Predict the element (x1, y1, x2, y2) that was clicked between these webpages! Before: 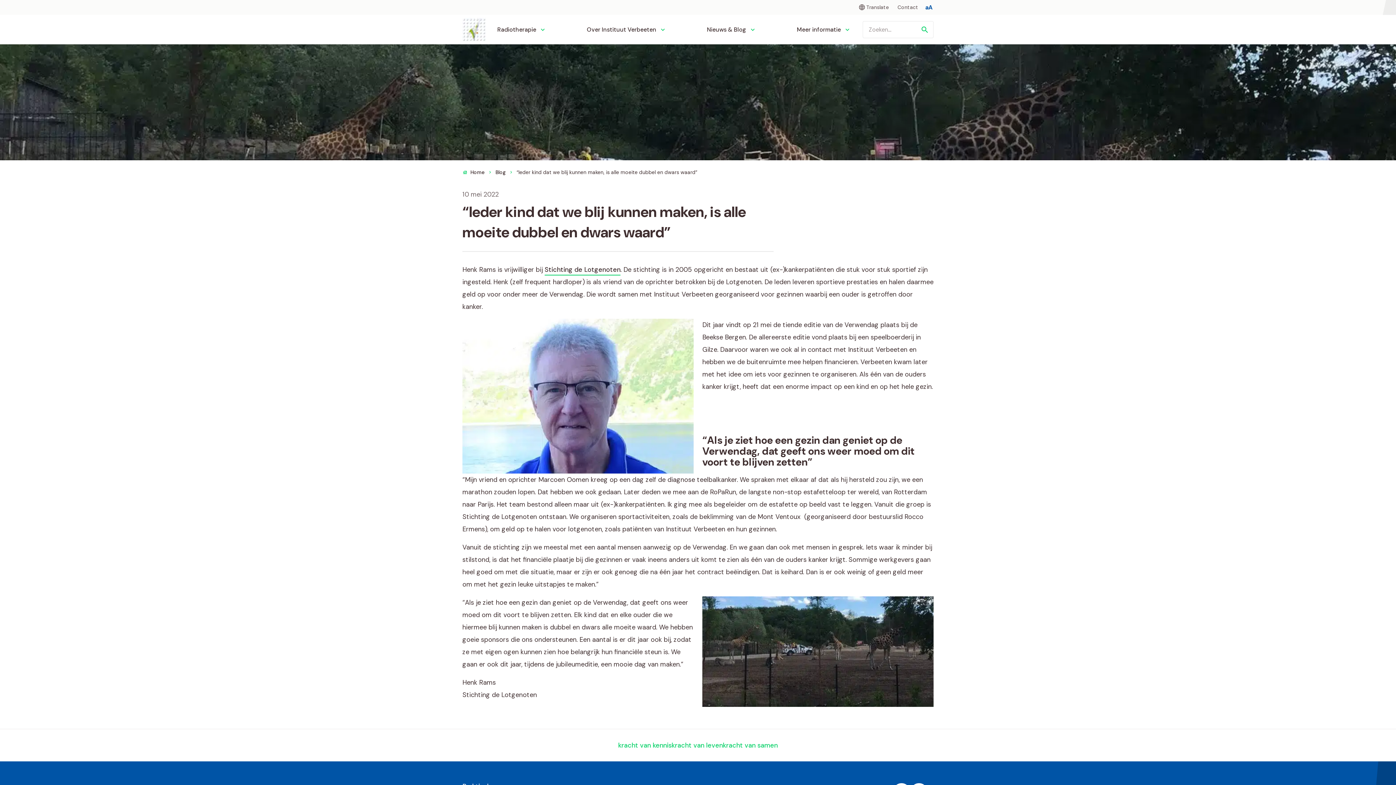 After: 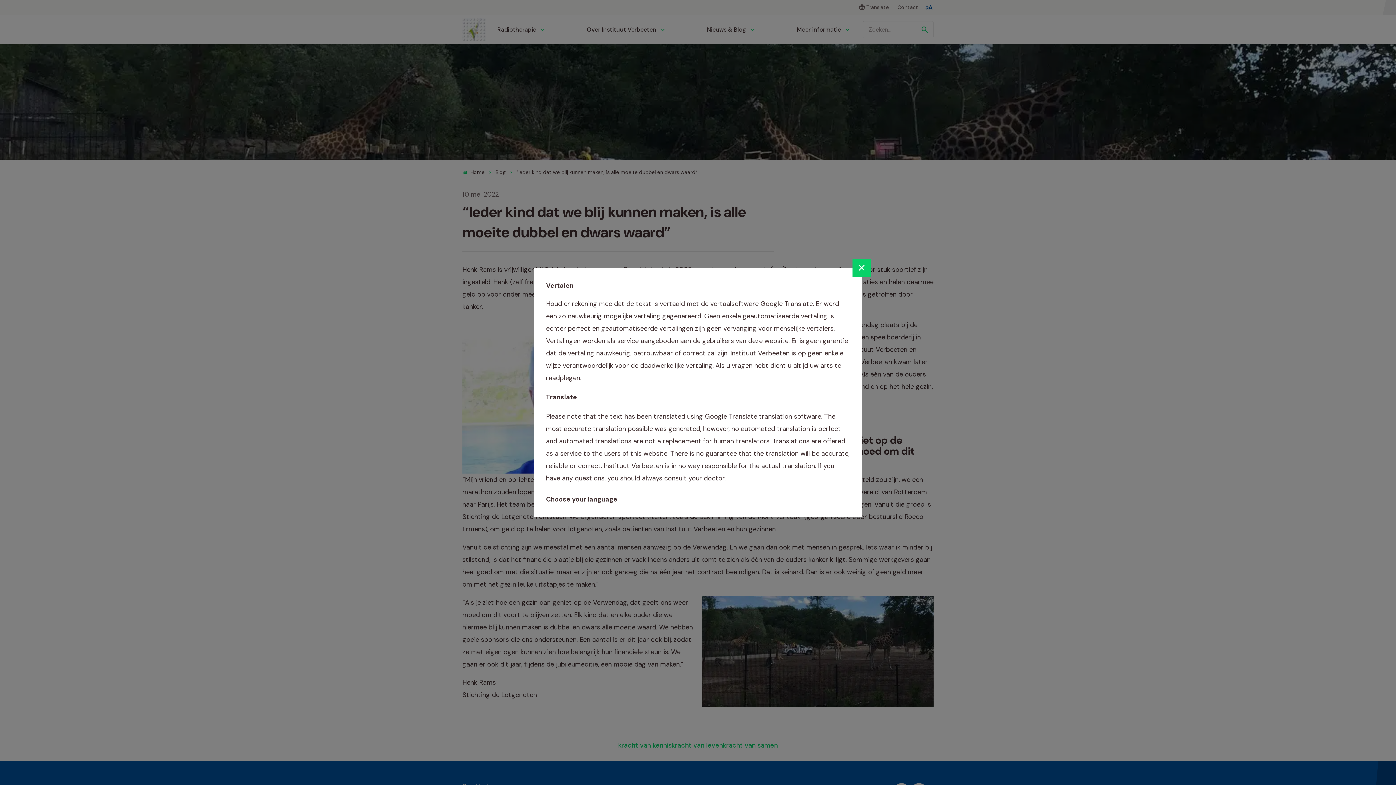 Action: bbox: (858, 2, 889, 11) label: Translate